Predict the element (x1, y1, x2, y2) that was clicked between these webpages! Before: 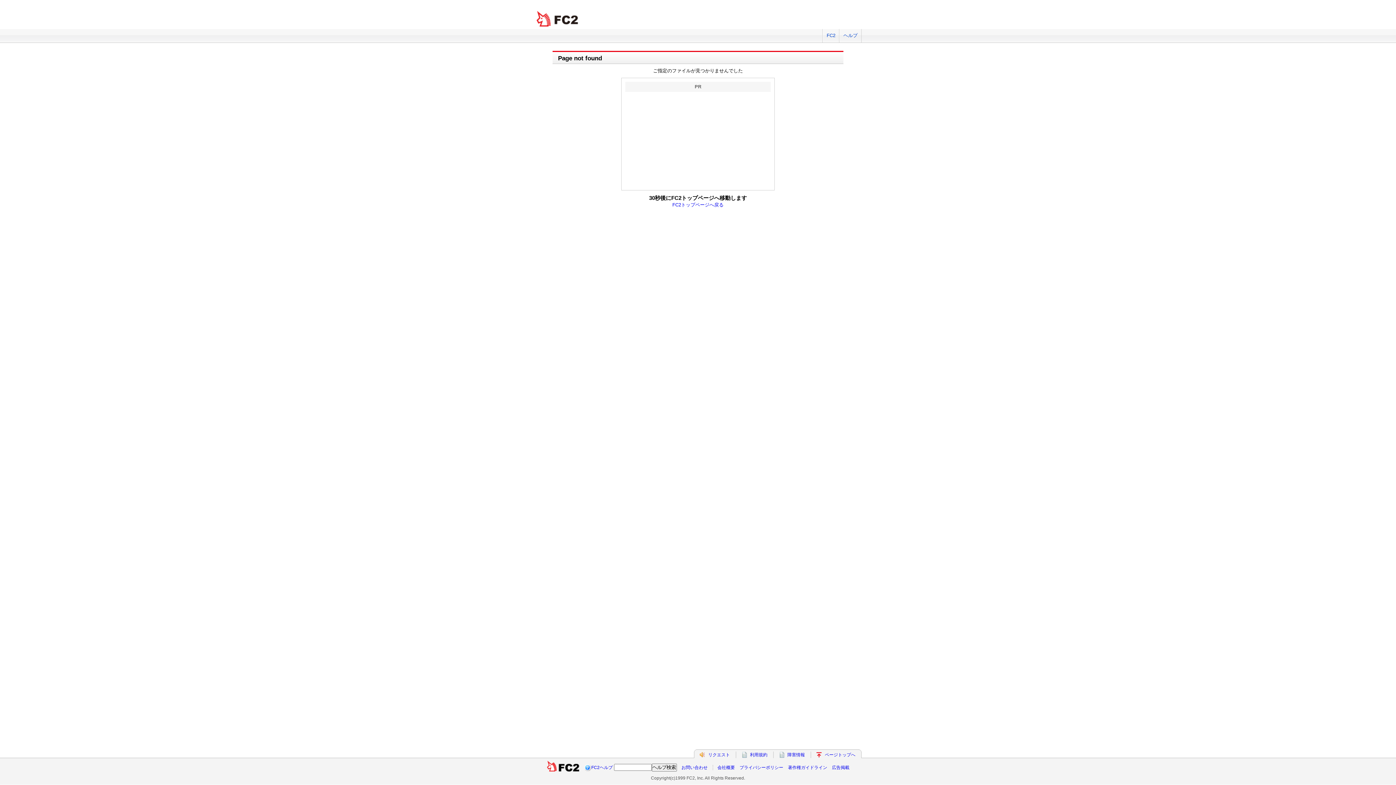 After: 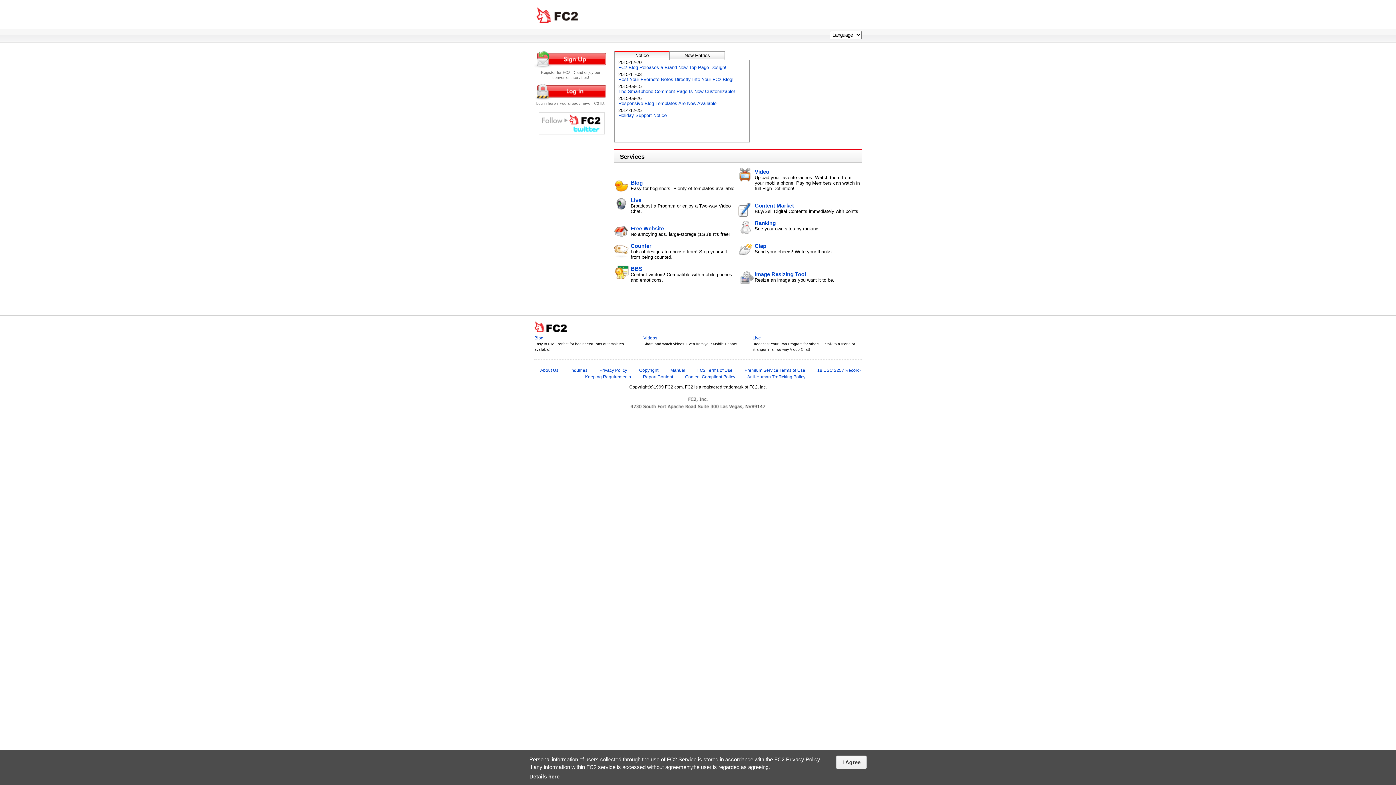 Action: label: FC2トップページへ戻る bbox: (672, 202, 723, 207)